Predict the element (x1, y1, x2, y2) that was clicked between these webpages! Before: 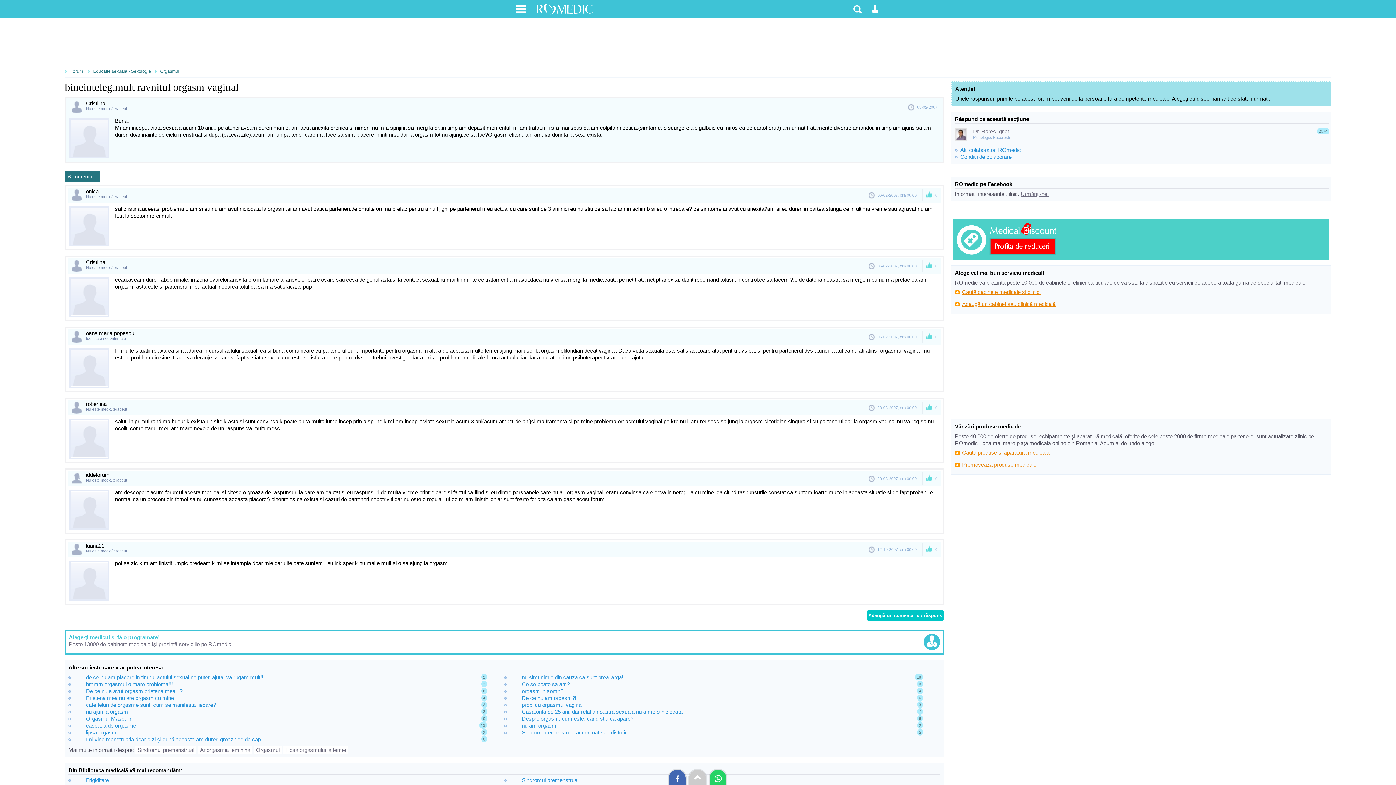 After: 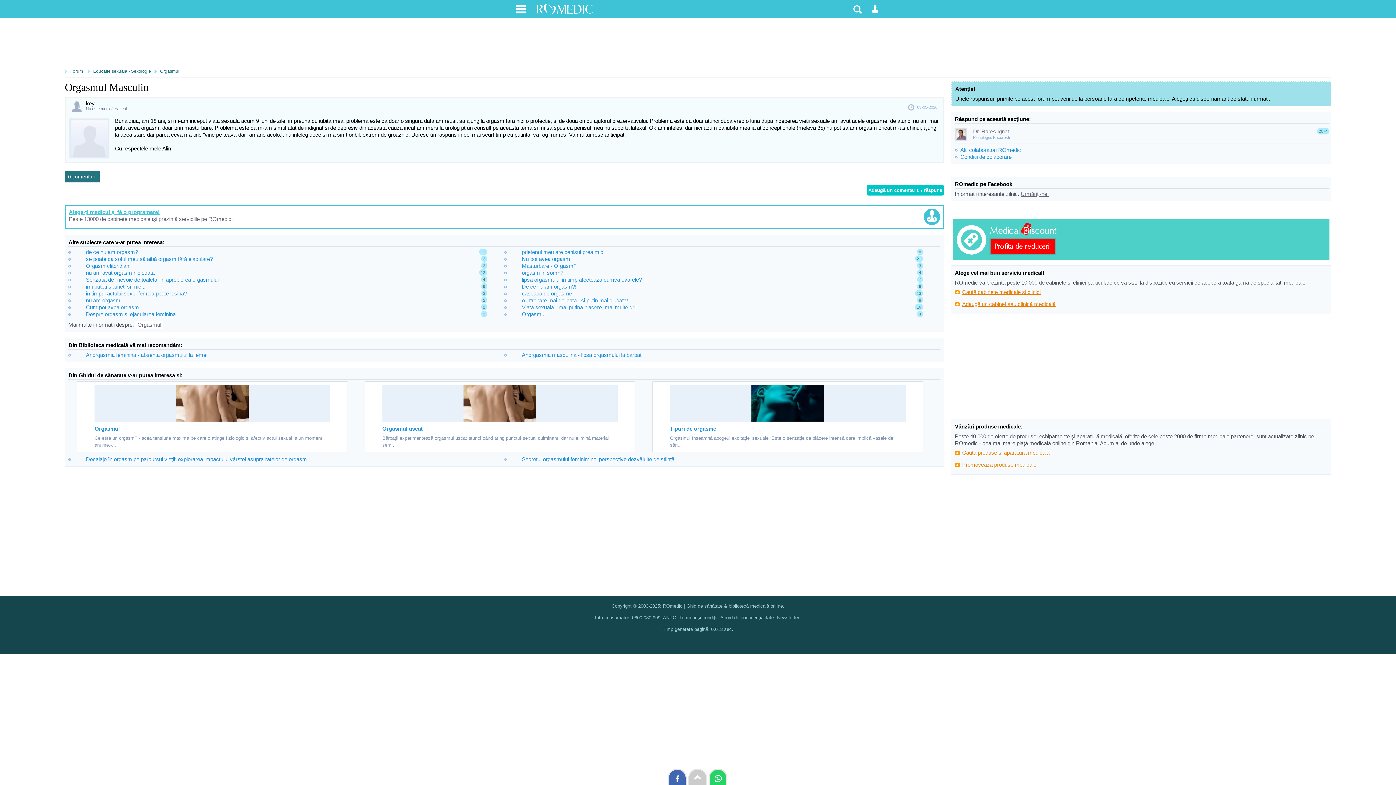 Action: label: Orgasmul Masculin bbox: (85, 716, 132, 722)